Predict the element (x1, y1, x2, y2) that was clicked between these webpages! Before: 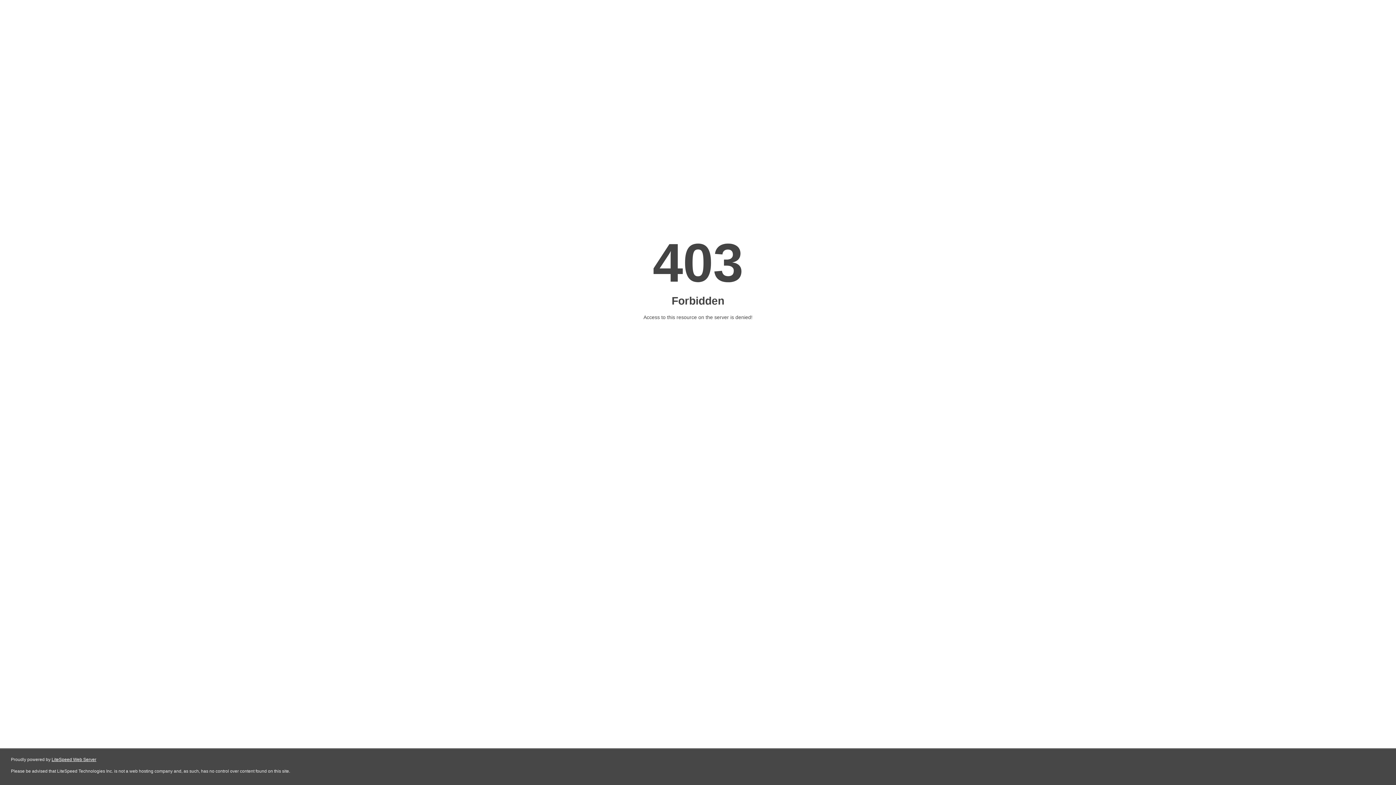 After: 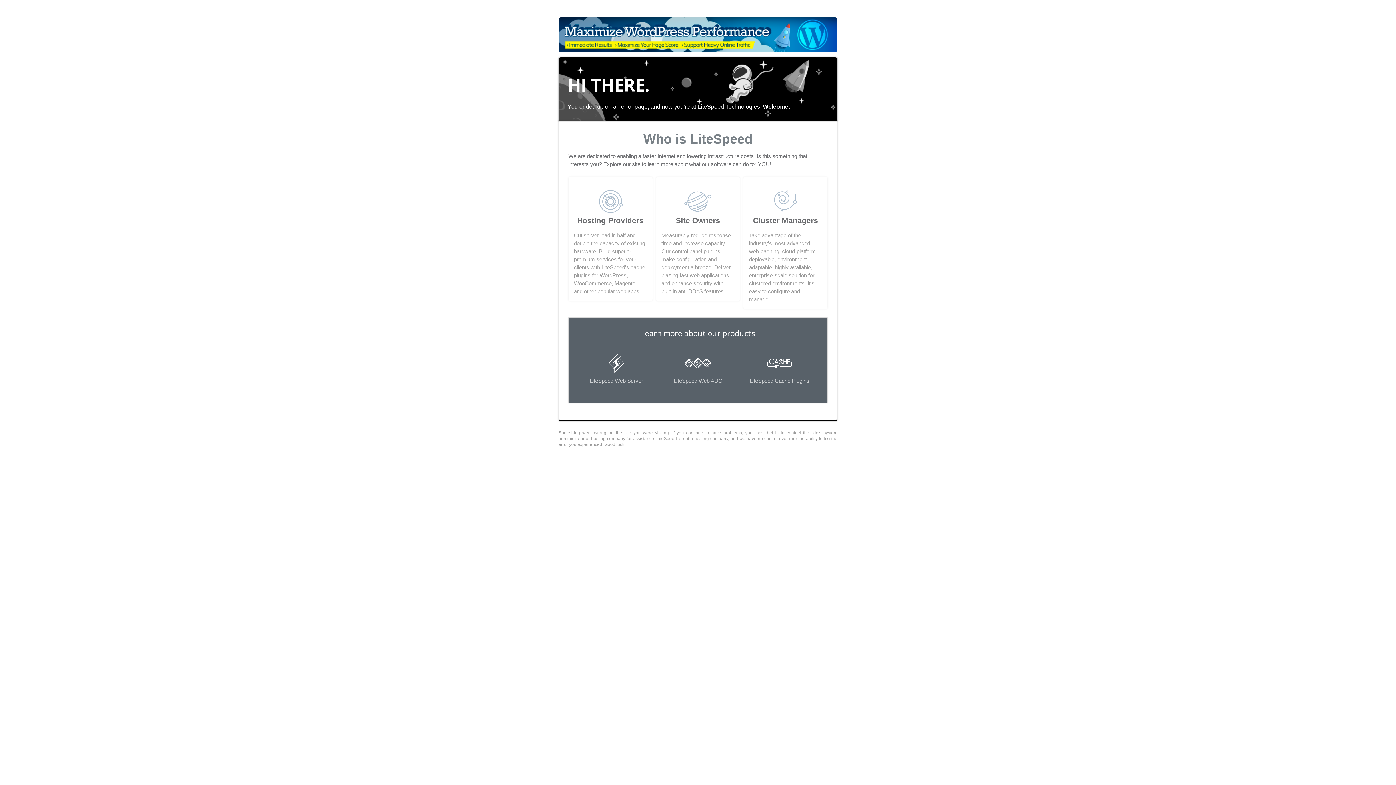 Action: bbox: (51, 757, 96, 762) label: LiteSpeed Web Server